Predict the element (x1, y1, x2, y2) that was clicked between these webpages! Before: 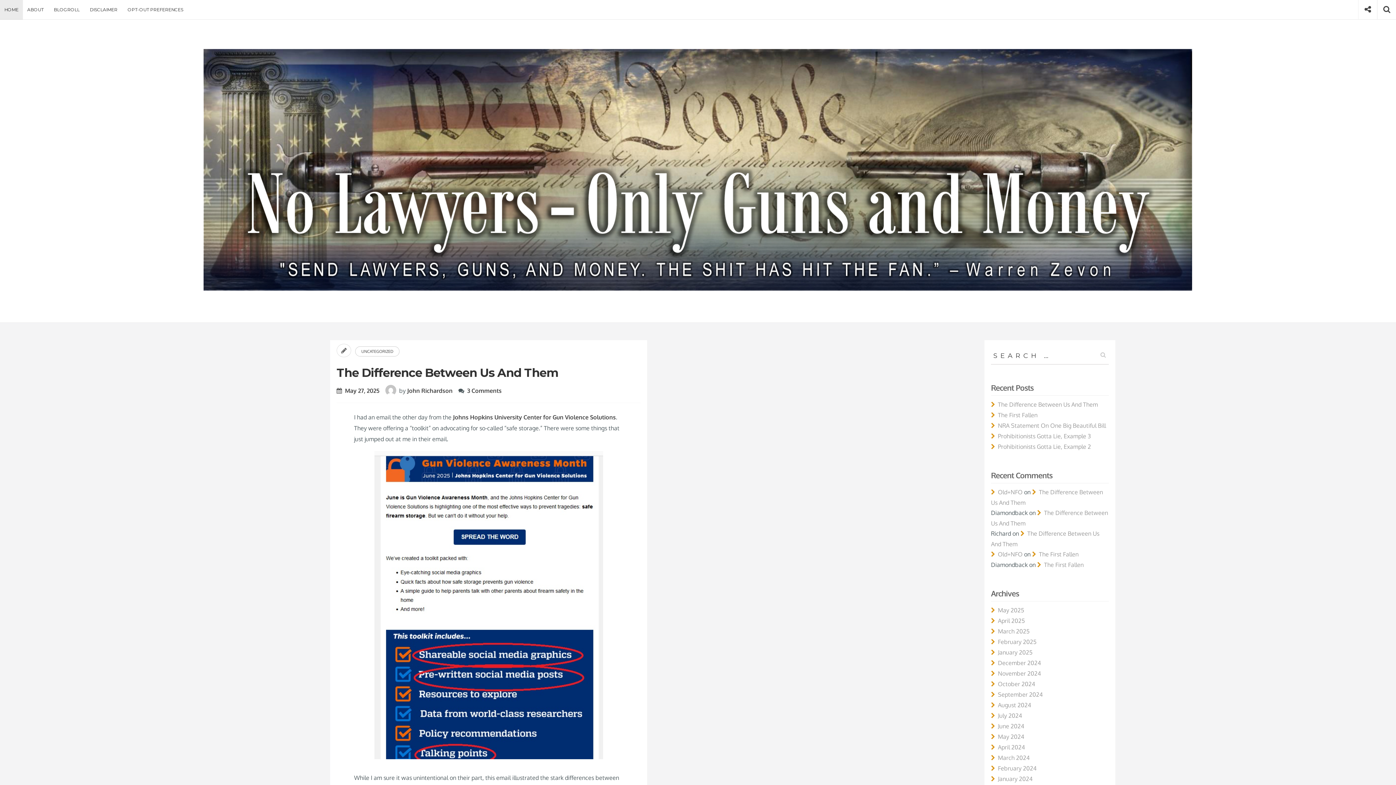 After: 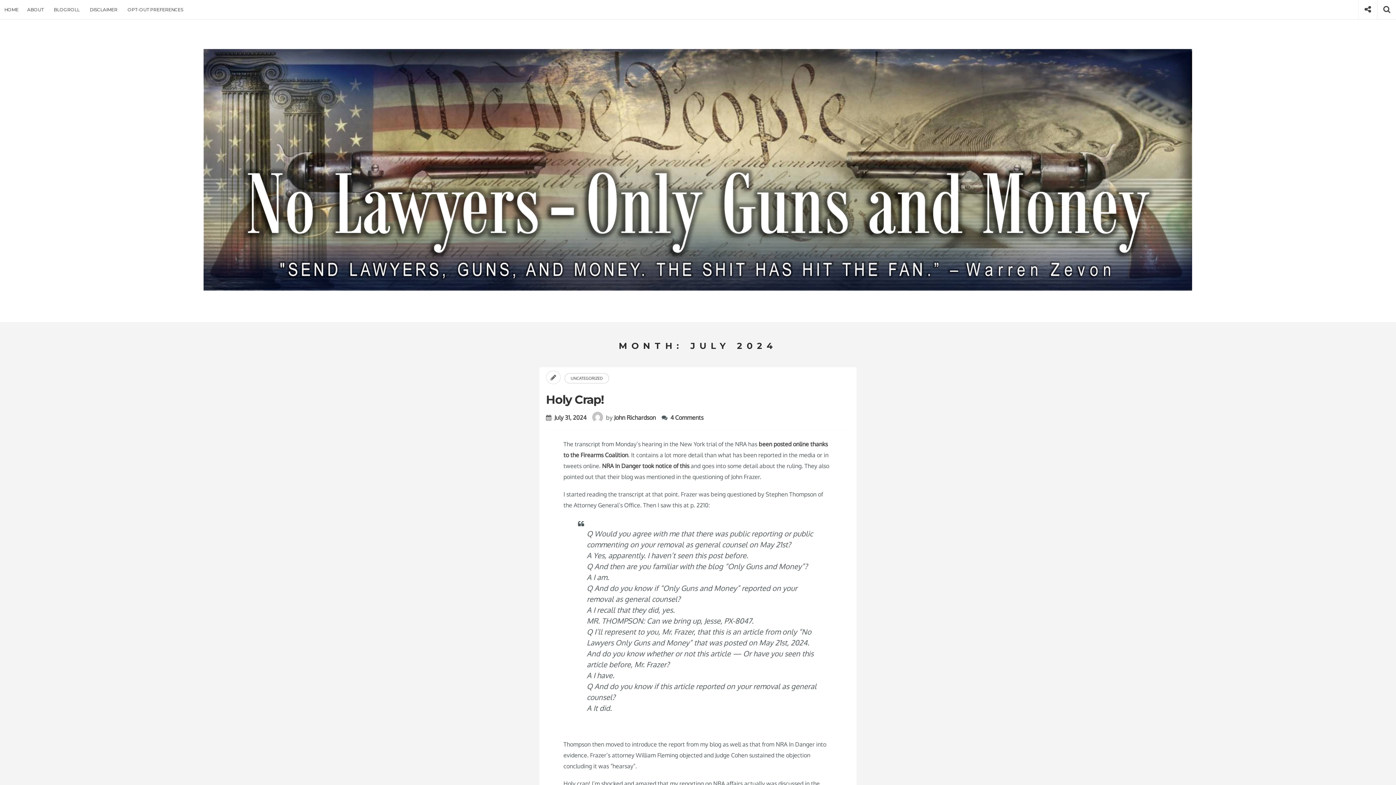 Action: label: July 2024 bbox: (991, 705, 1022, 712)